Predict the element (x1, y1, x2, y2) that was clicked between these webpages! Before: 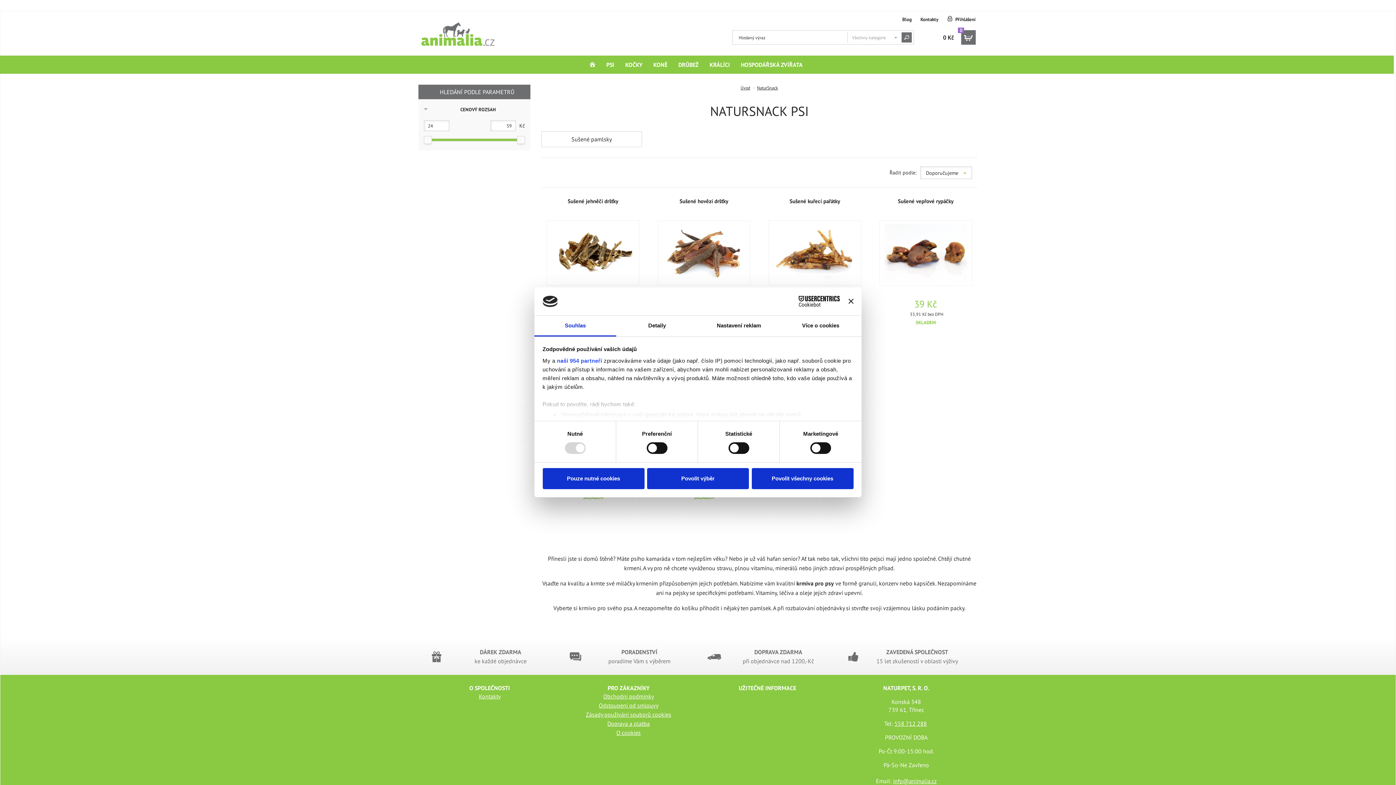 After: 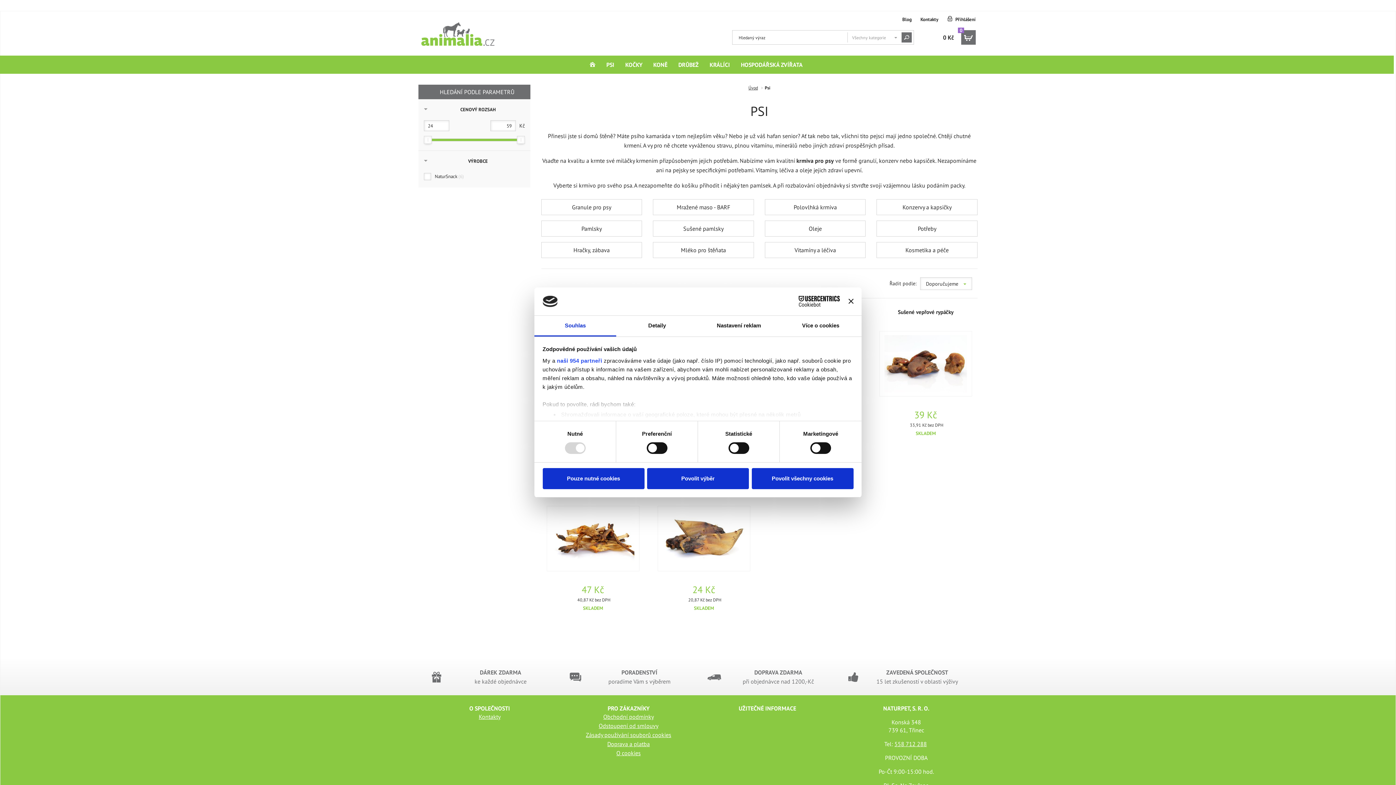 Action: bbox: (601, 55, 620, 73) label: PSI